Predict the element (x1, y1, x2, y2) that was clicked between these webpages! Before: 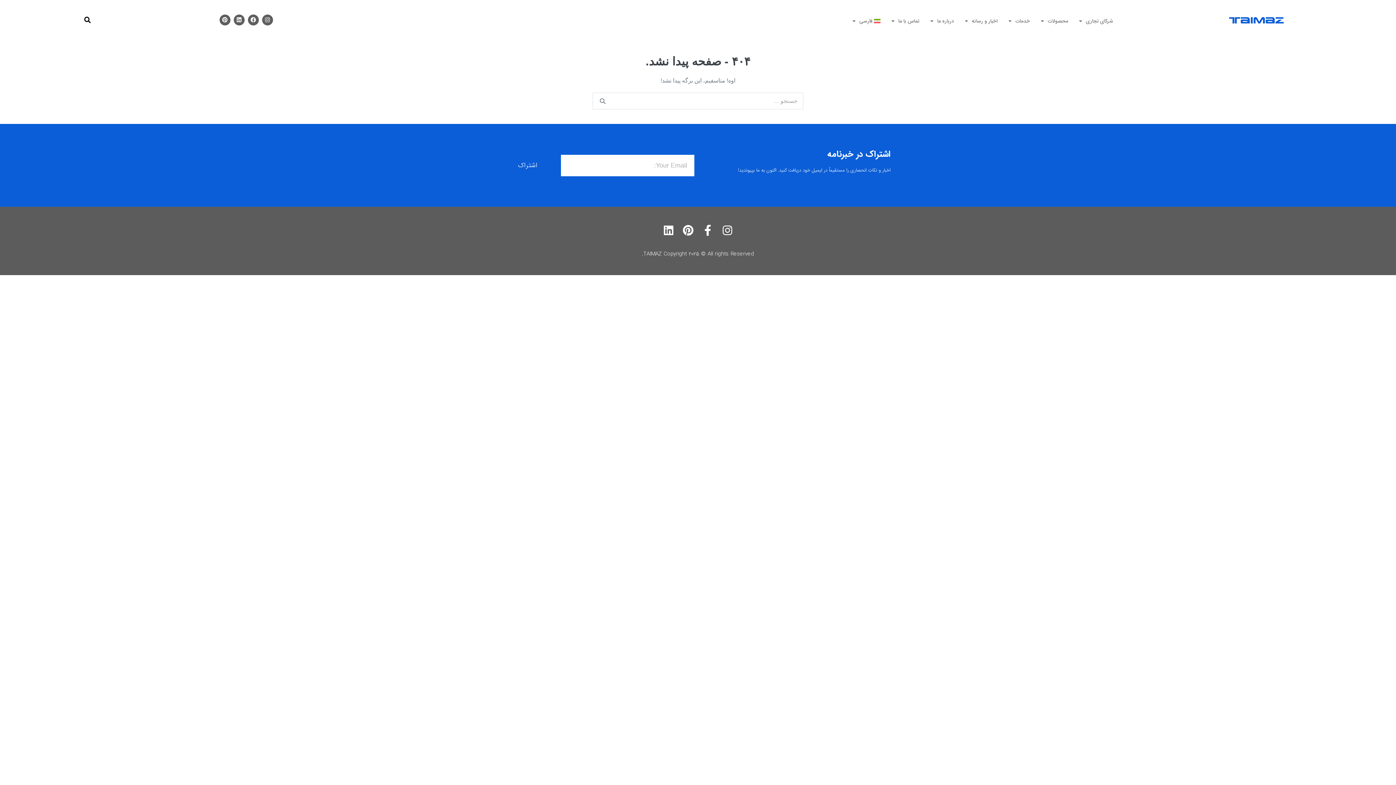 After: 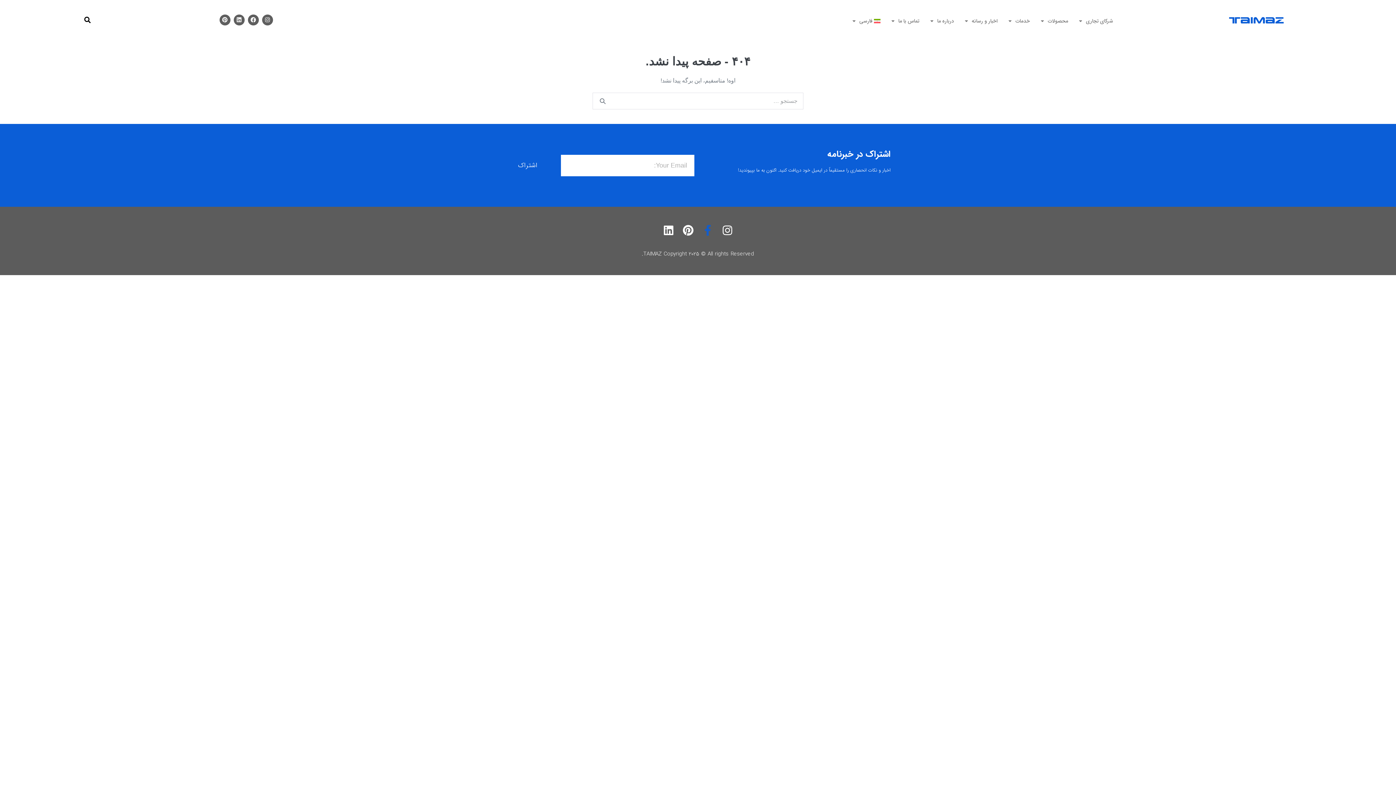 Action: bbox: (702, 225, 713, 236) label: Facebook-f